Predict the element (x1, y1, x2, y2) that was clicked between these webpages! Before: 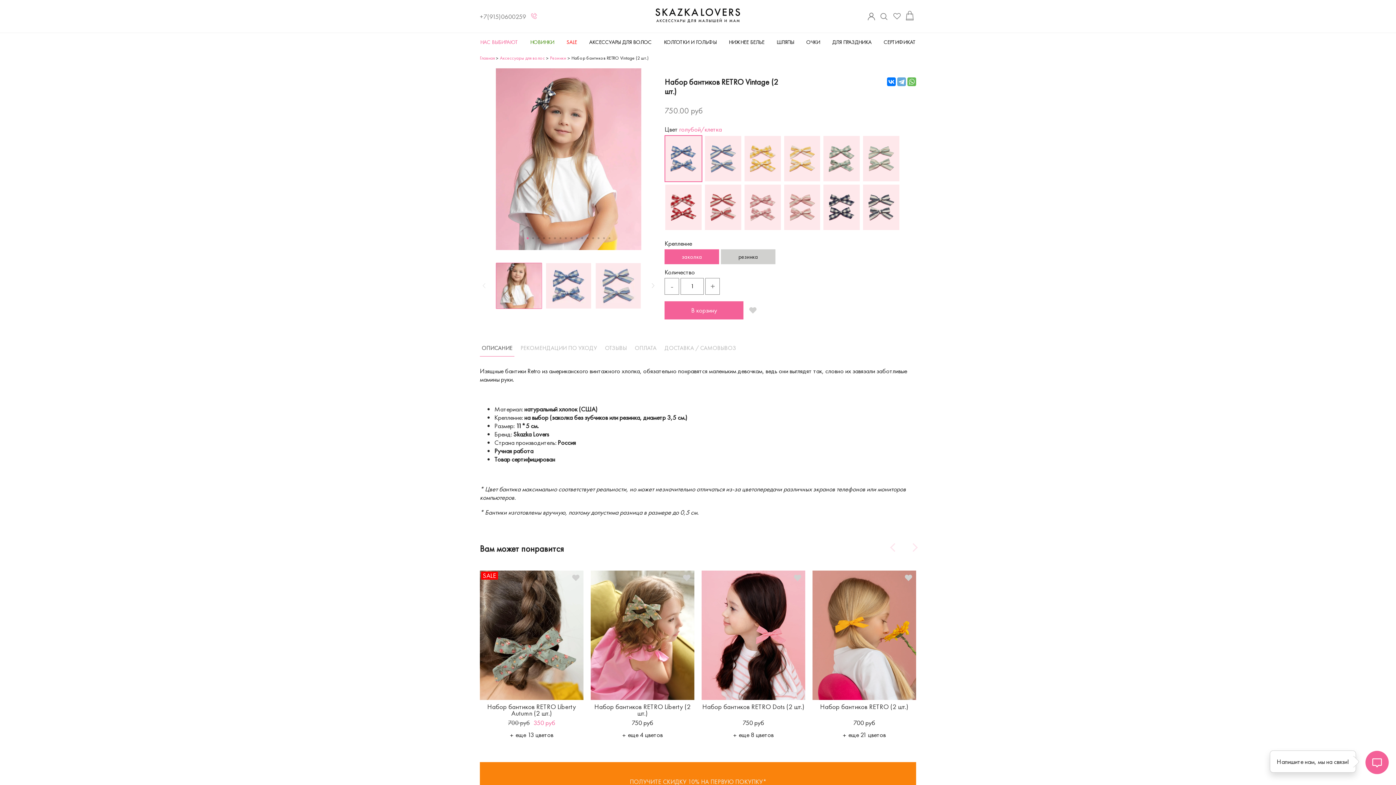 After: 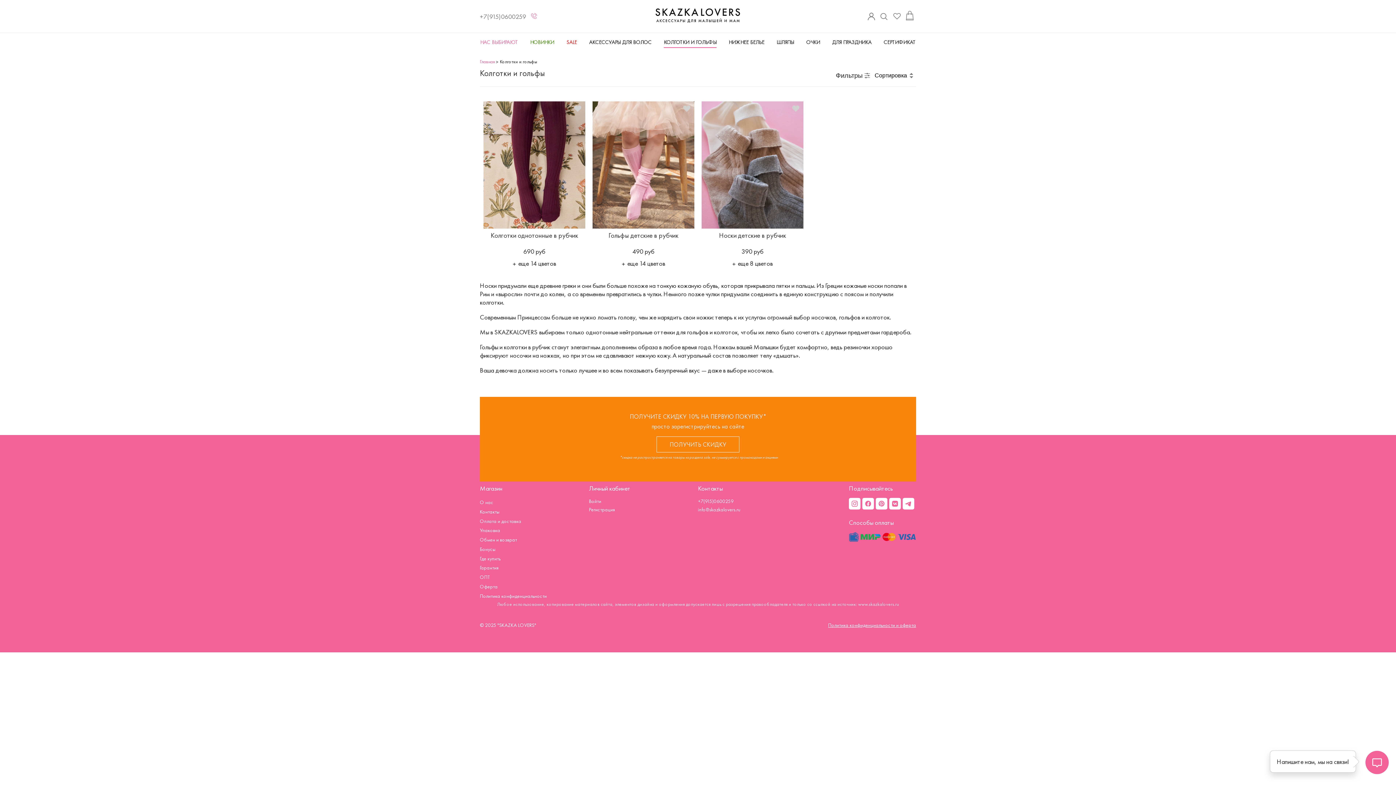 Action: label: КОЛГОТКИ И ГОЛЬФЫ bbox: (664, 38, 716, 46)